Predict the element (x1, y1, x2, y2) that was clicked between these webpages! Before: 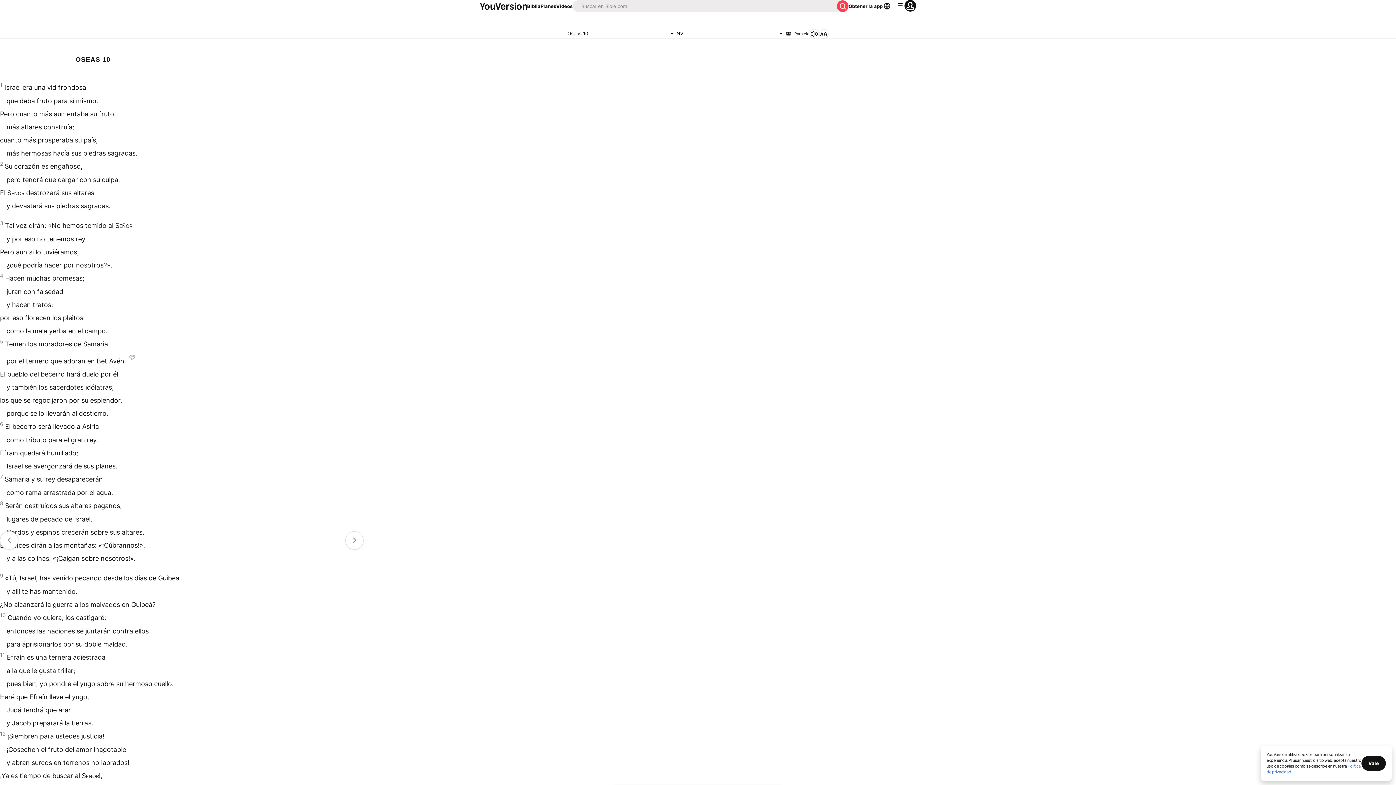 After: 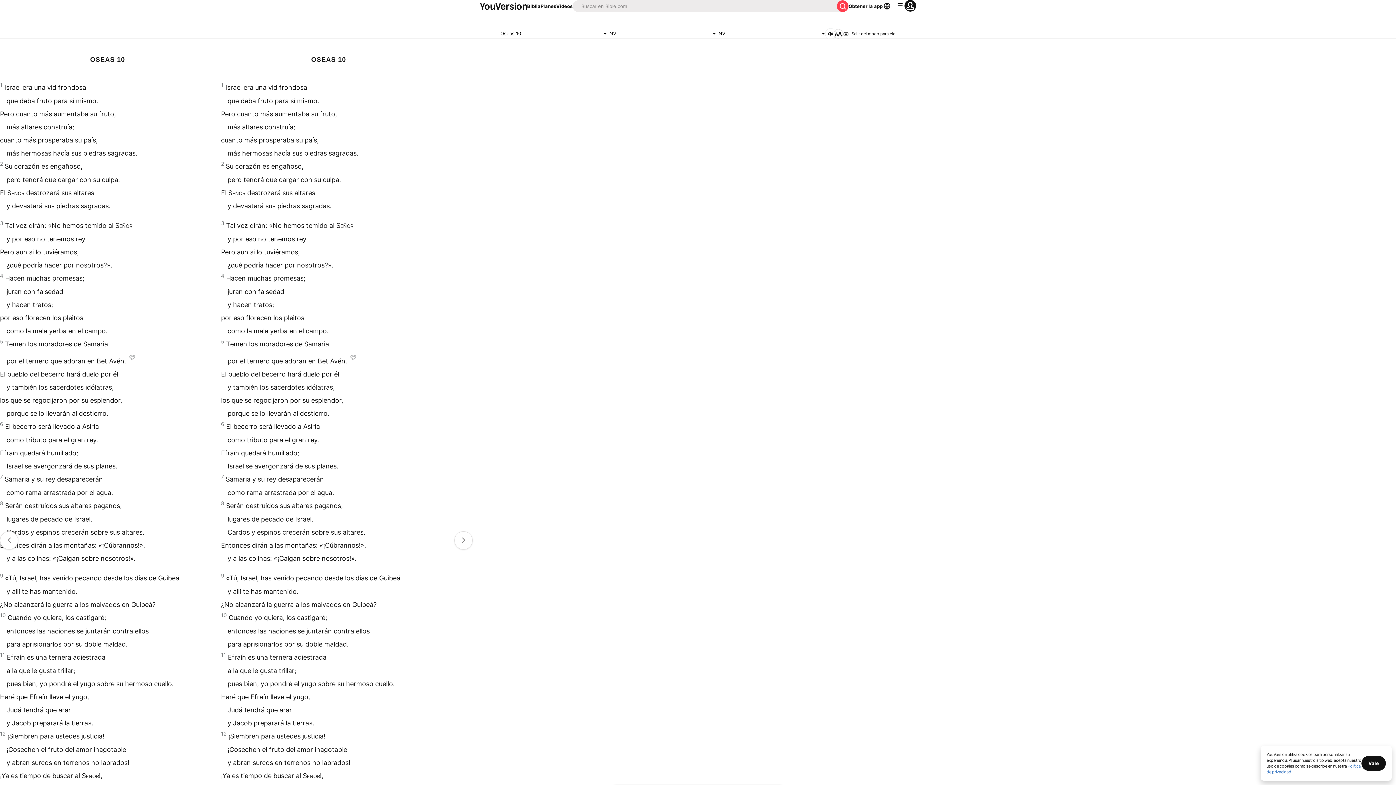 Action: label: Paralelo bbox: (785, 30, 809, 36)